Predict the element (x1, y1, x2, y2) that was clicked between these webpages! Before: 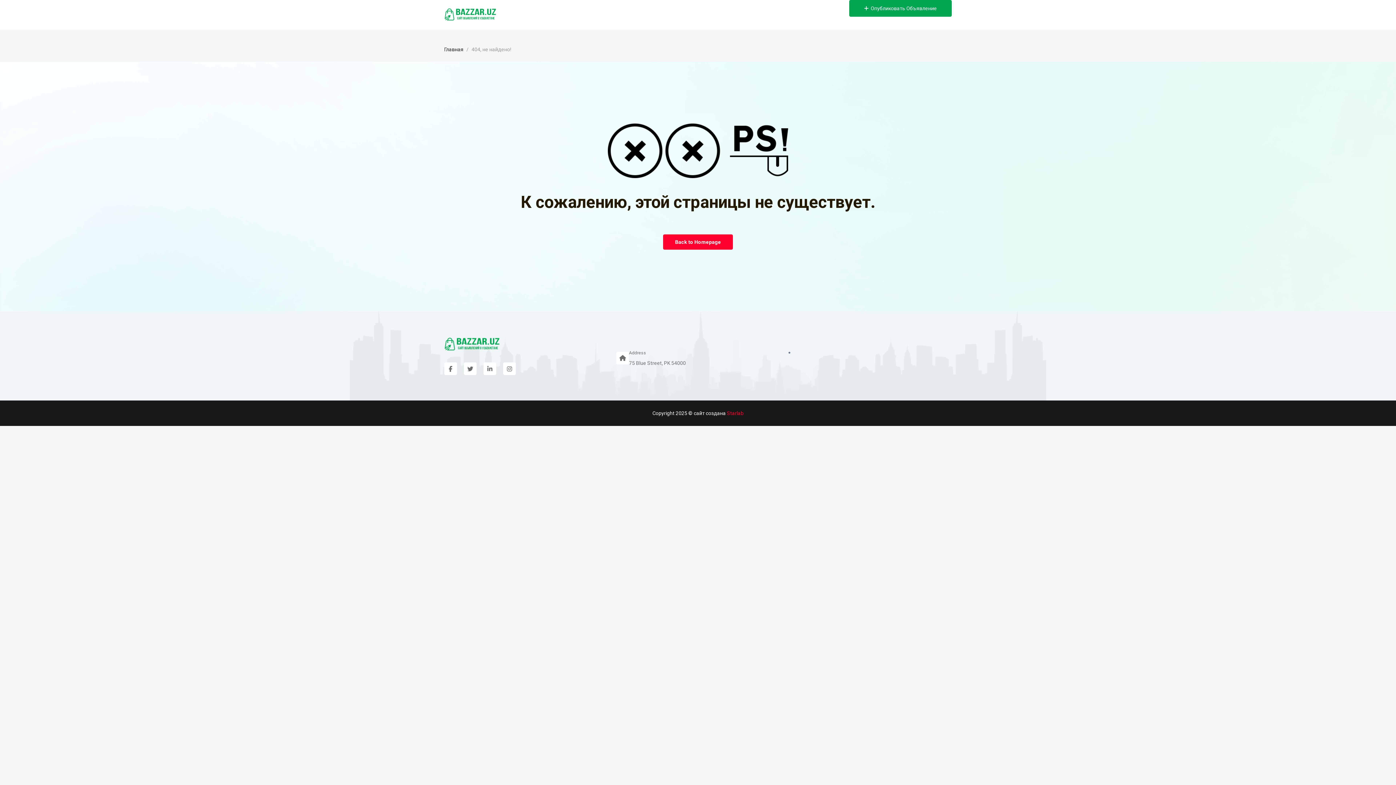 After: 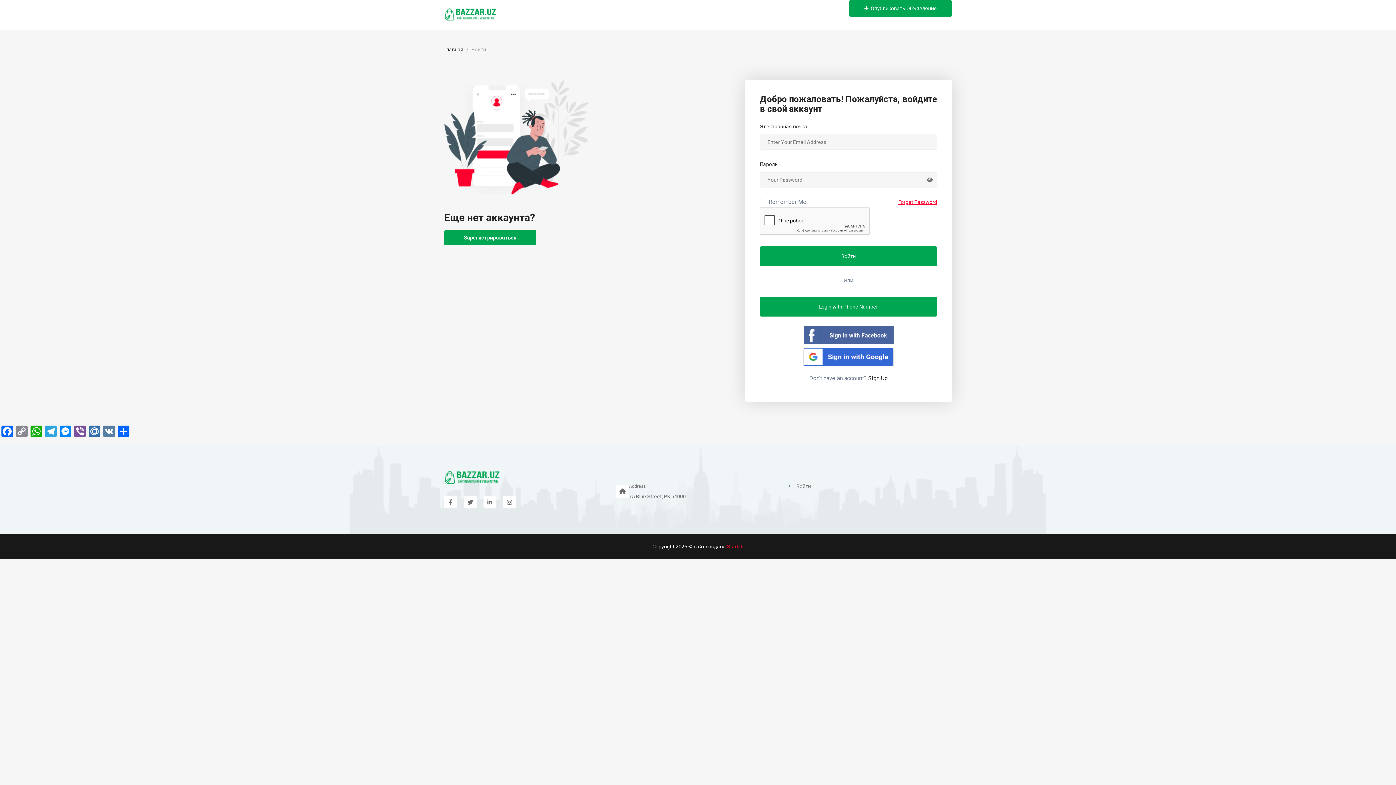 Action: bbox: (849, 0, 952, 16) label: Опубликовать Объявление